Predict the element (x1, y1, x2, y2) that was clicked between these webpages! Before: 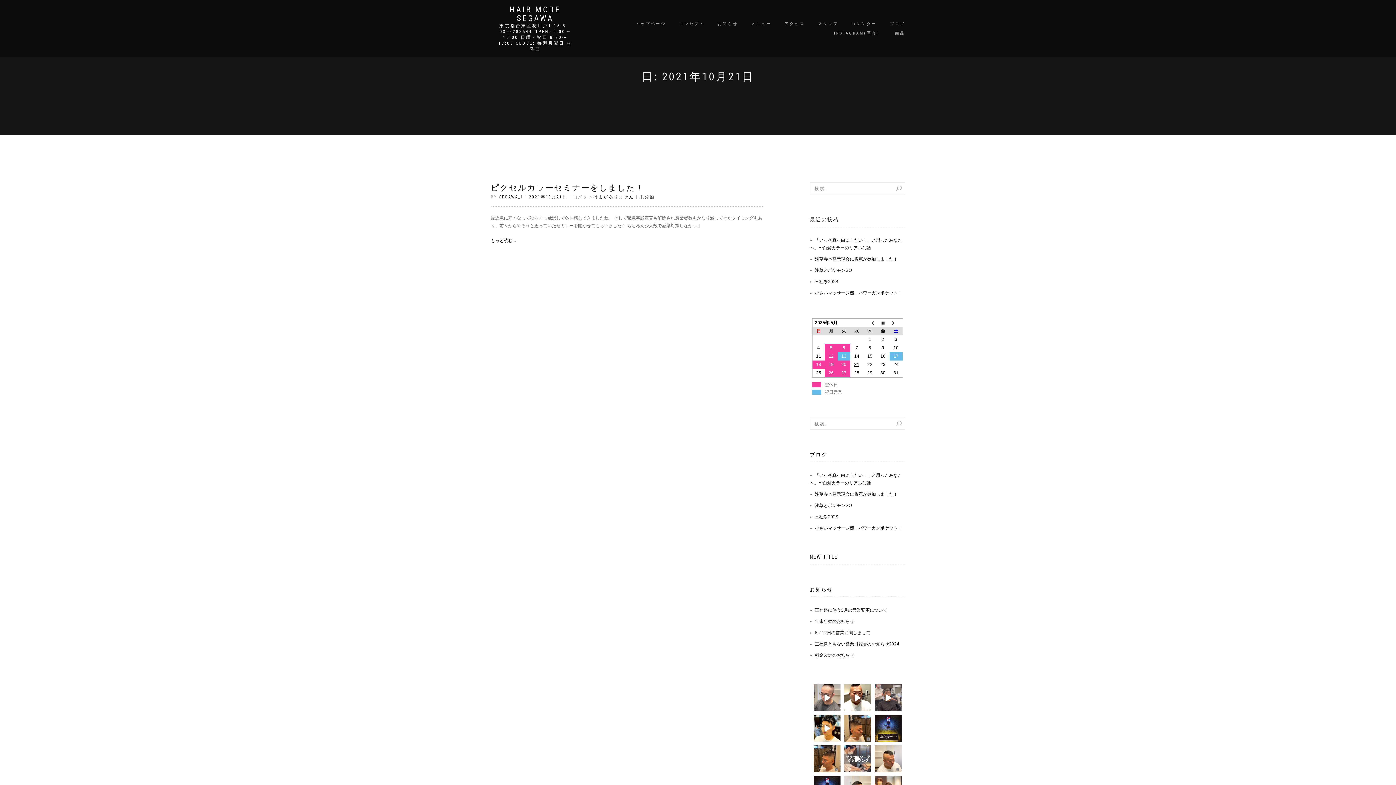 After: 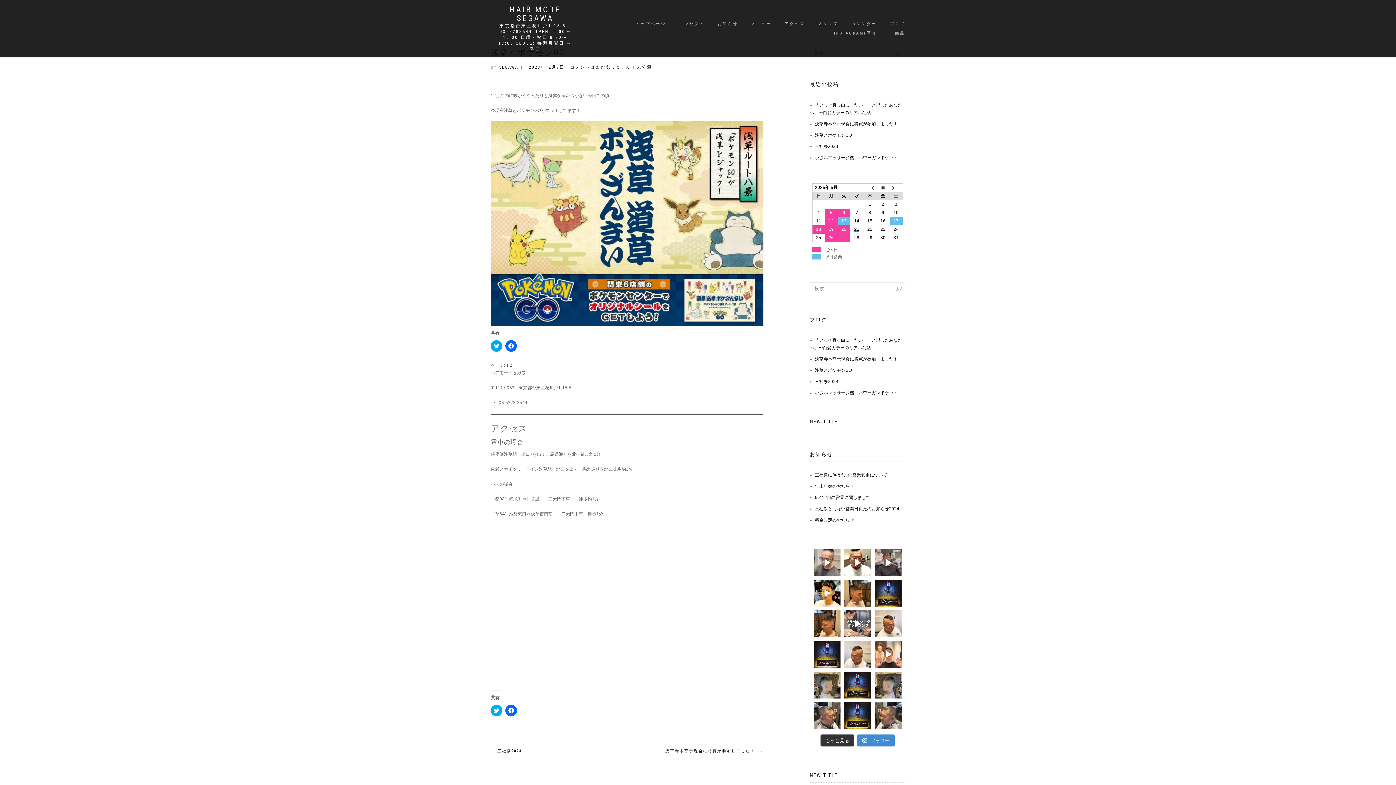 Action: bbox: (815, 502, 852, 508) label: 浅草とポケモンGO